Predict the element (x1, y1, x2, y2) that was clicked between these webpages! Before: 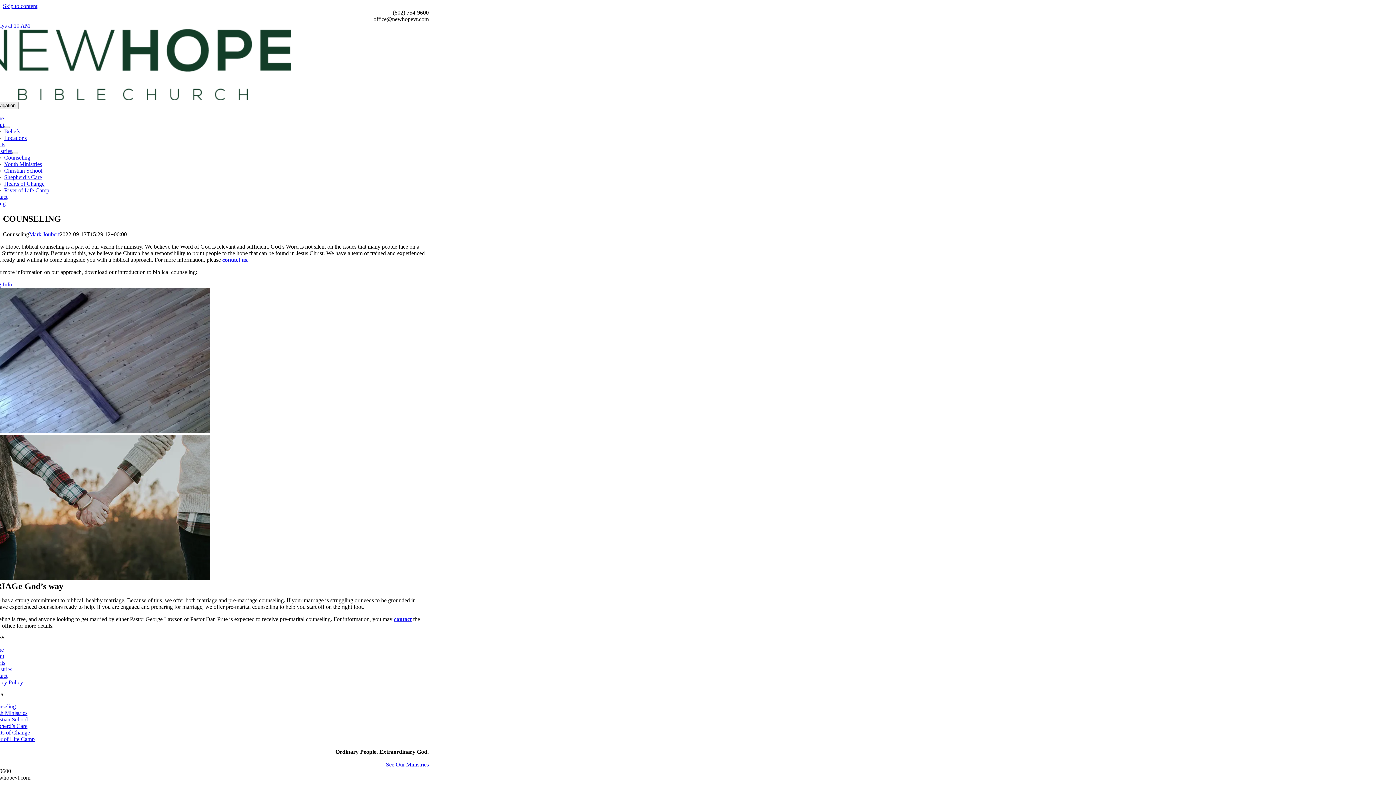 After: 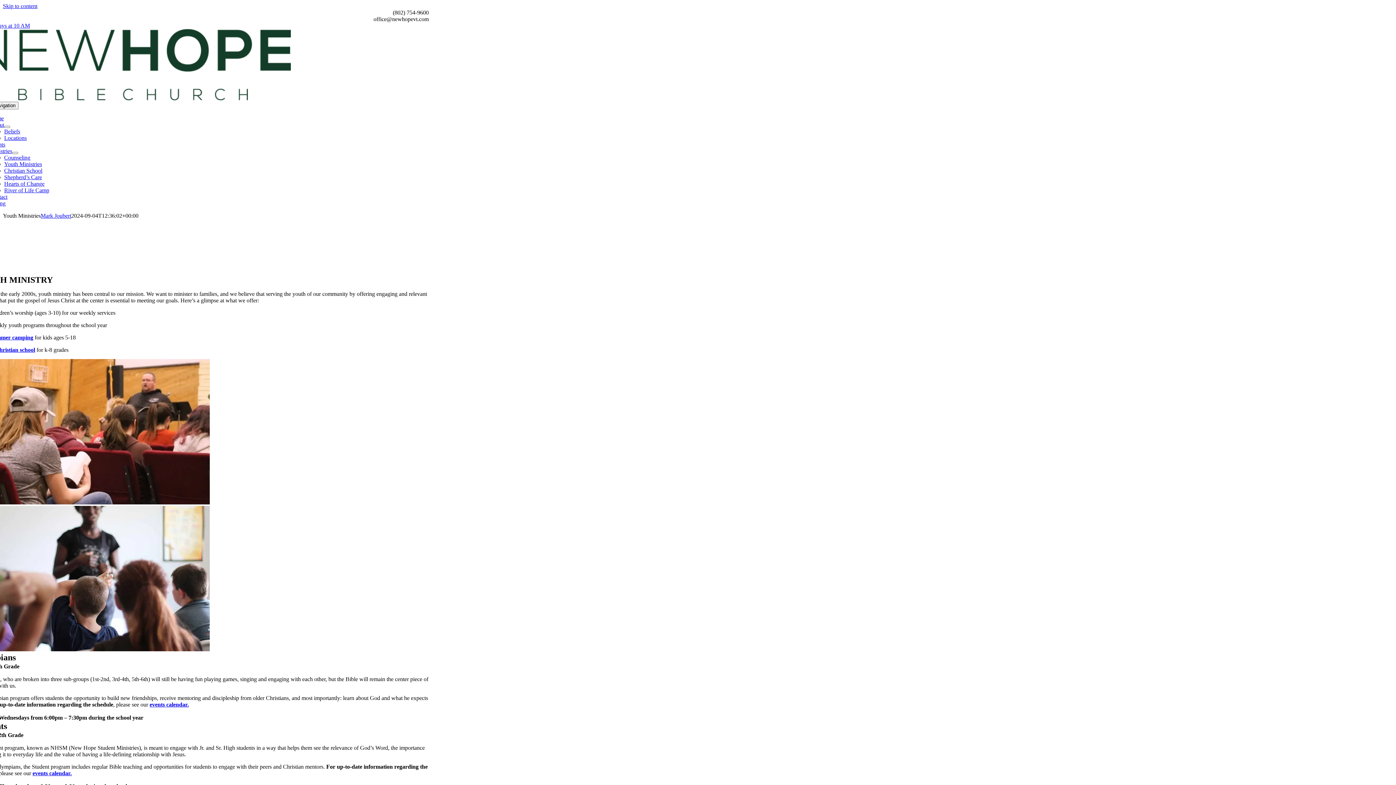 Action: label: Youth Ministries bbox: (4, 161, 42, 167)